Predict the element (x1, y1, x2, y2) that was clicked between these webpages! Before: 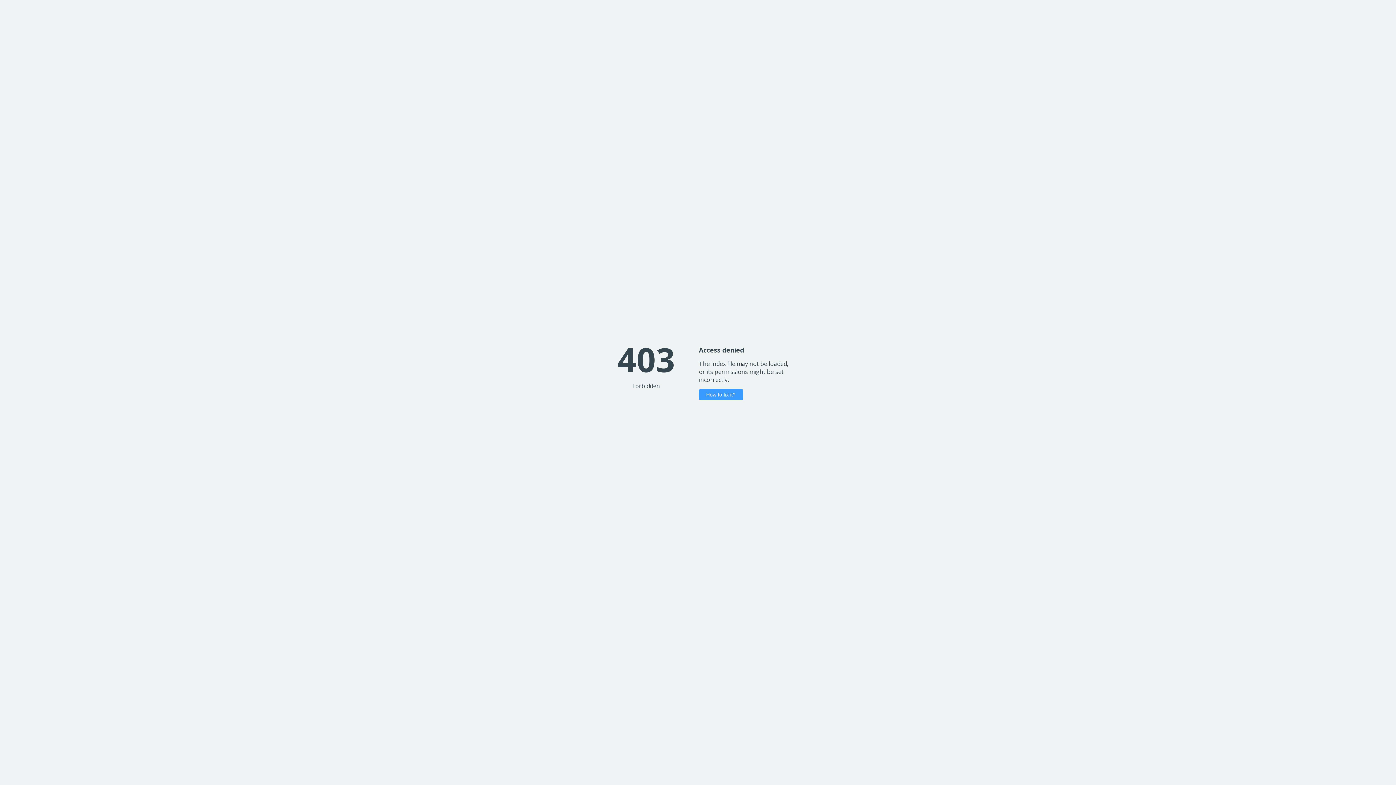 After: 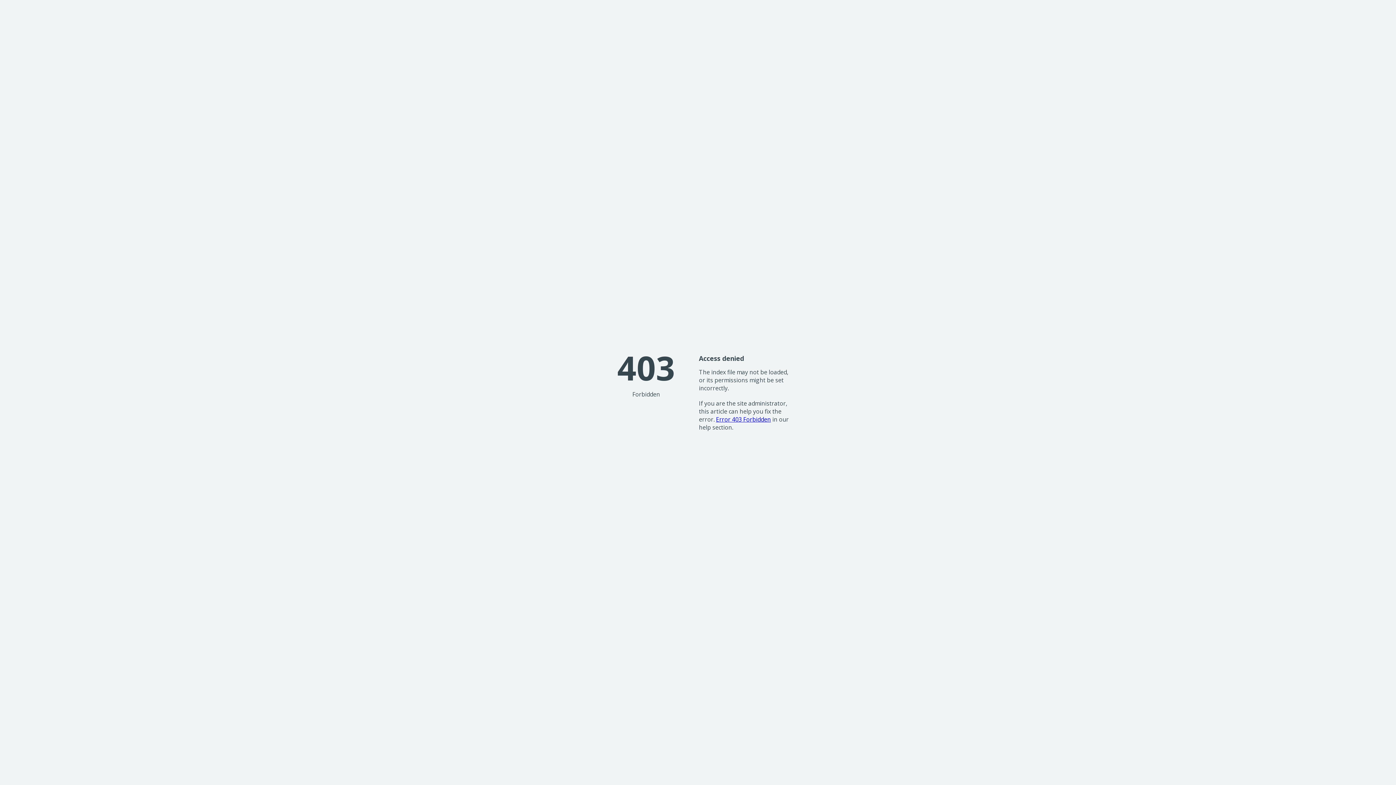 Action: label: How to fix it? bbox: (699, 389, 743, 400)